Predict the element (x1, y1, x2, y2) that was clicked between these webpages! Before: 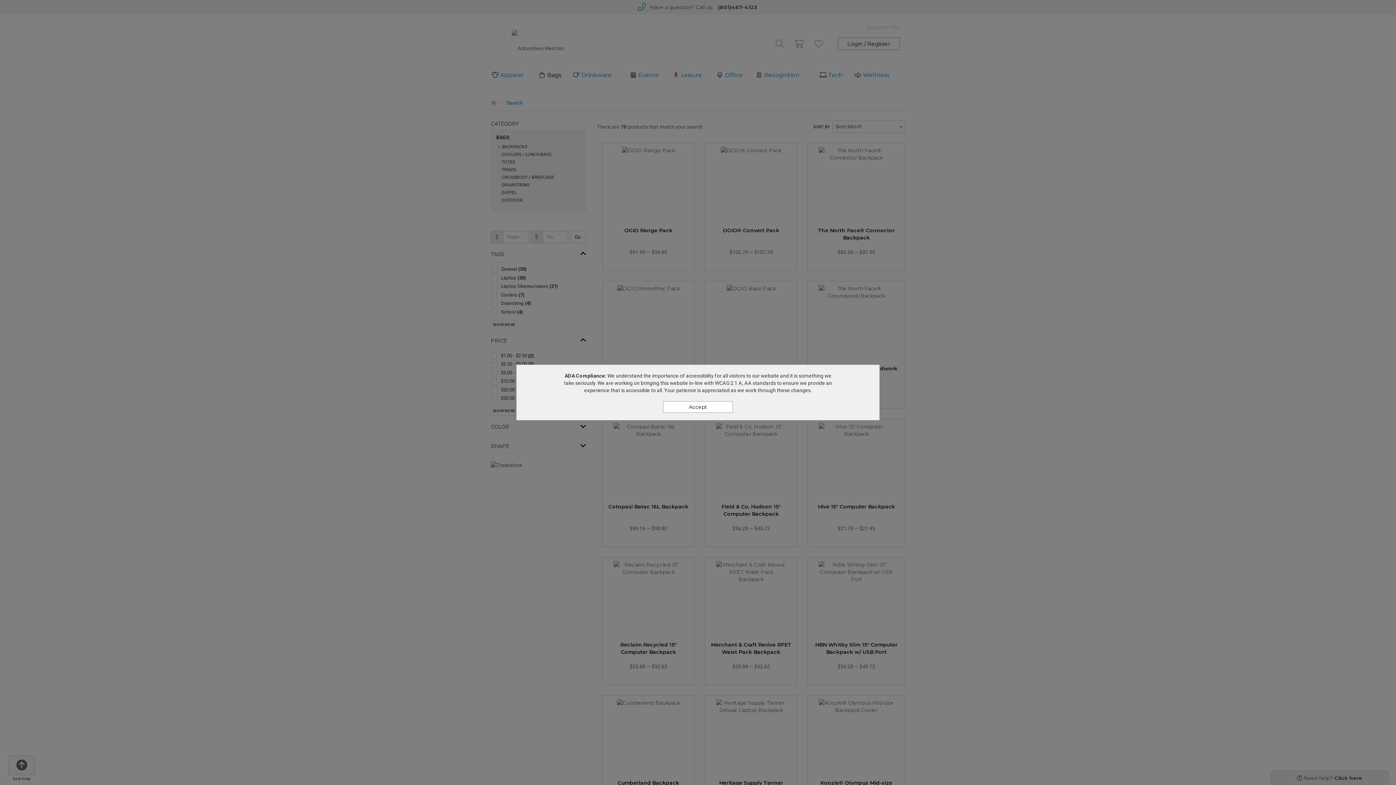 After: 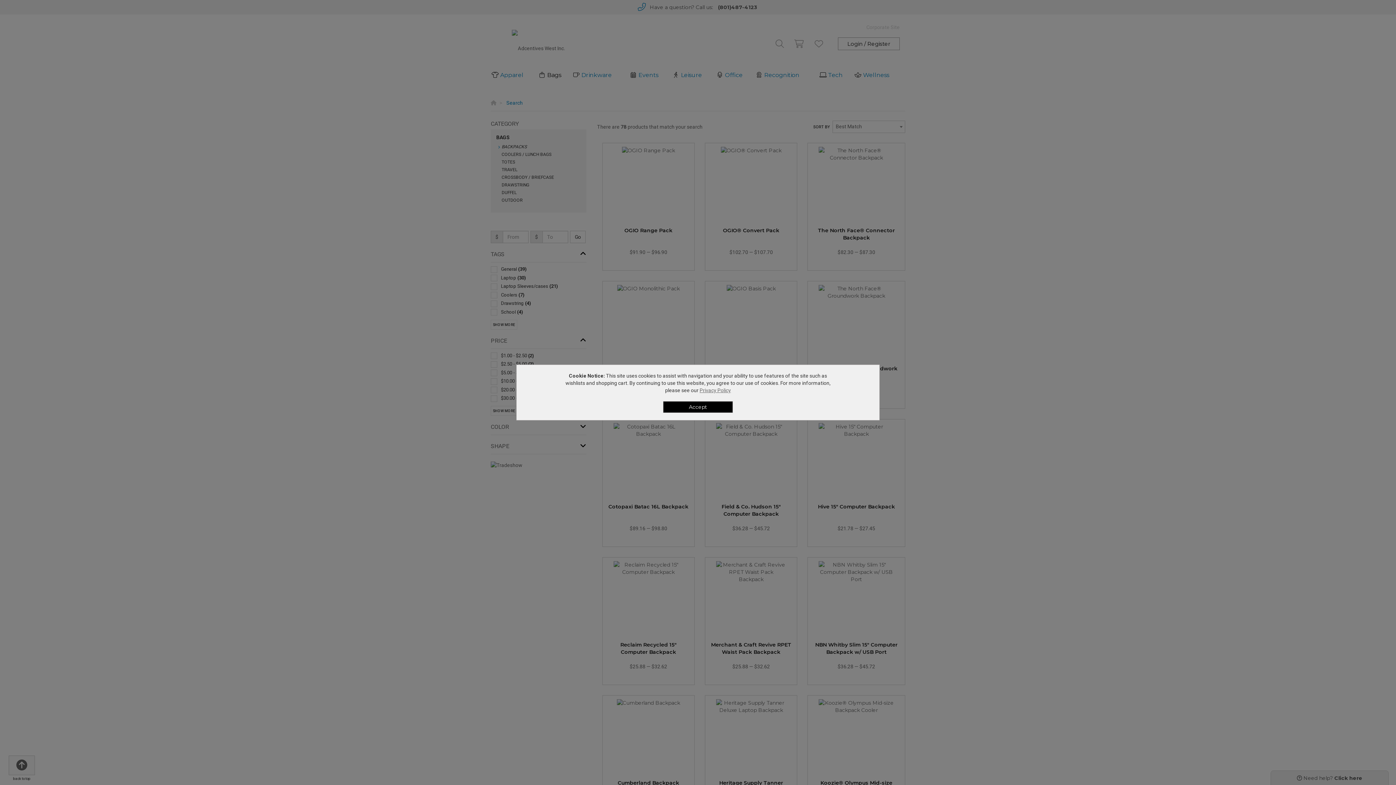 Action: label: Accept bbox: (663, 401, 733, 413)